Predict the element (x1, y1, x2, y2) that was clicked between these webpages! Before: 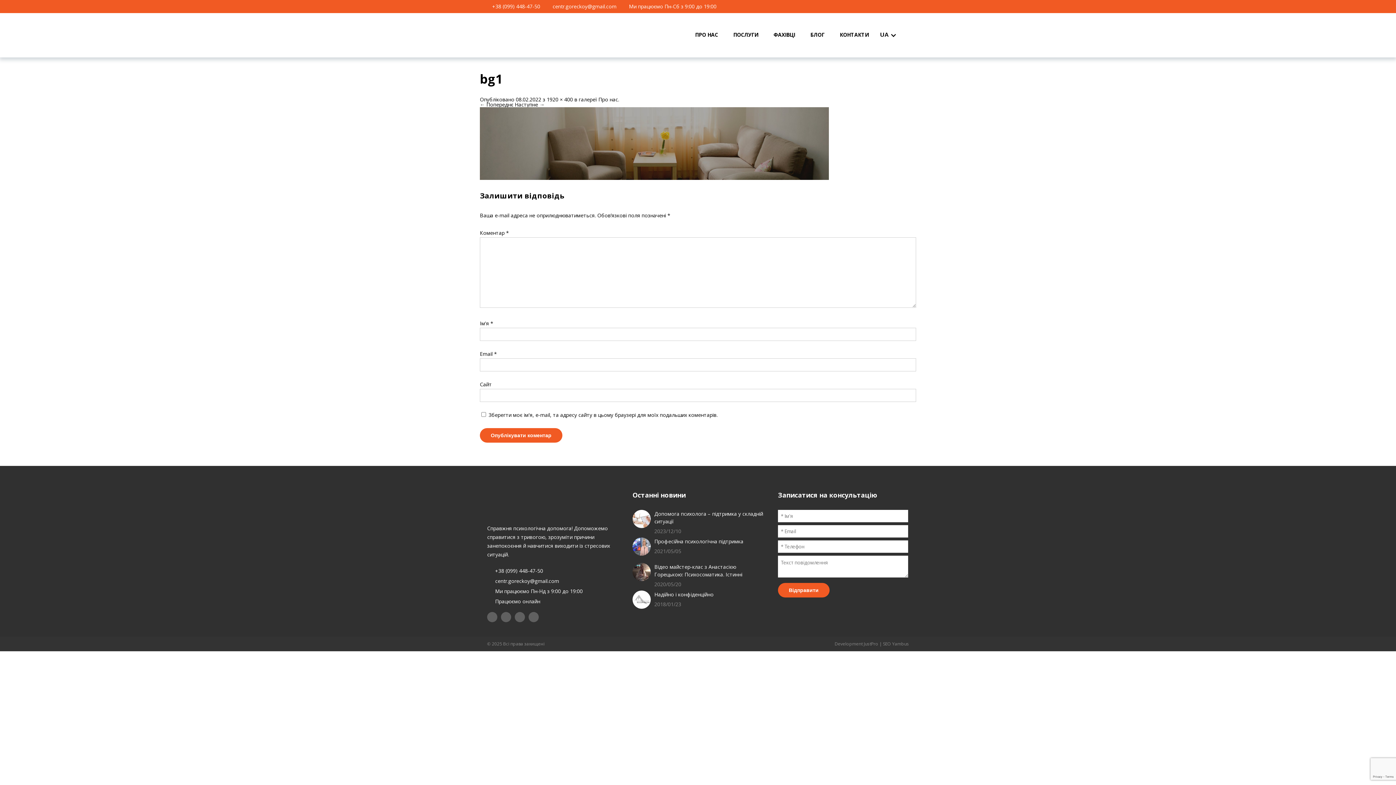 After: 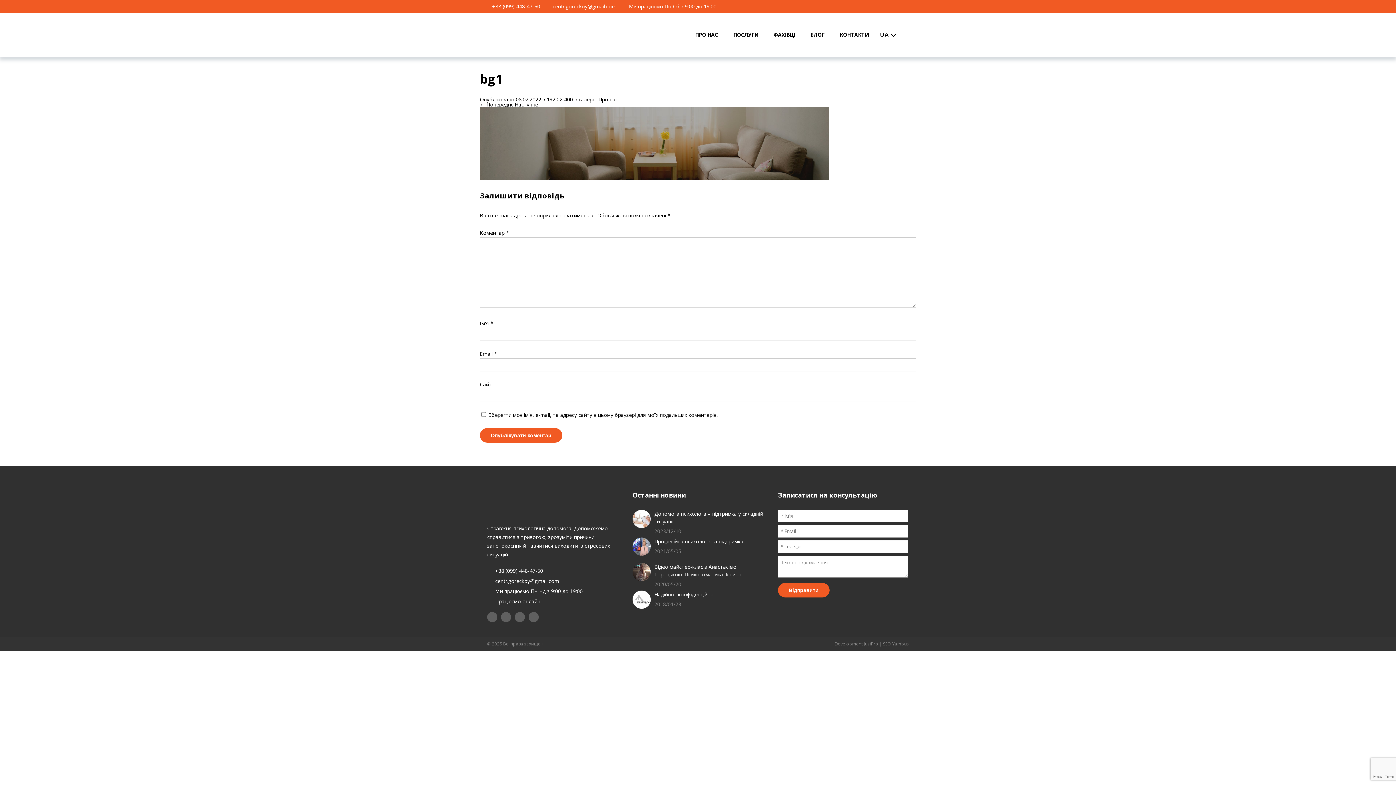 Action: bbox: (495, 577, 559, 584) label: centr.goreckoy@gmail.com